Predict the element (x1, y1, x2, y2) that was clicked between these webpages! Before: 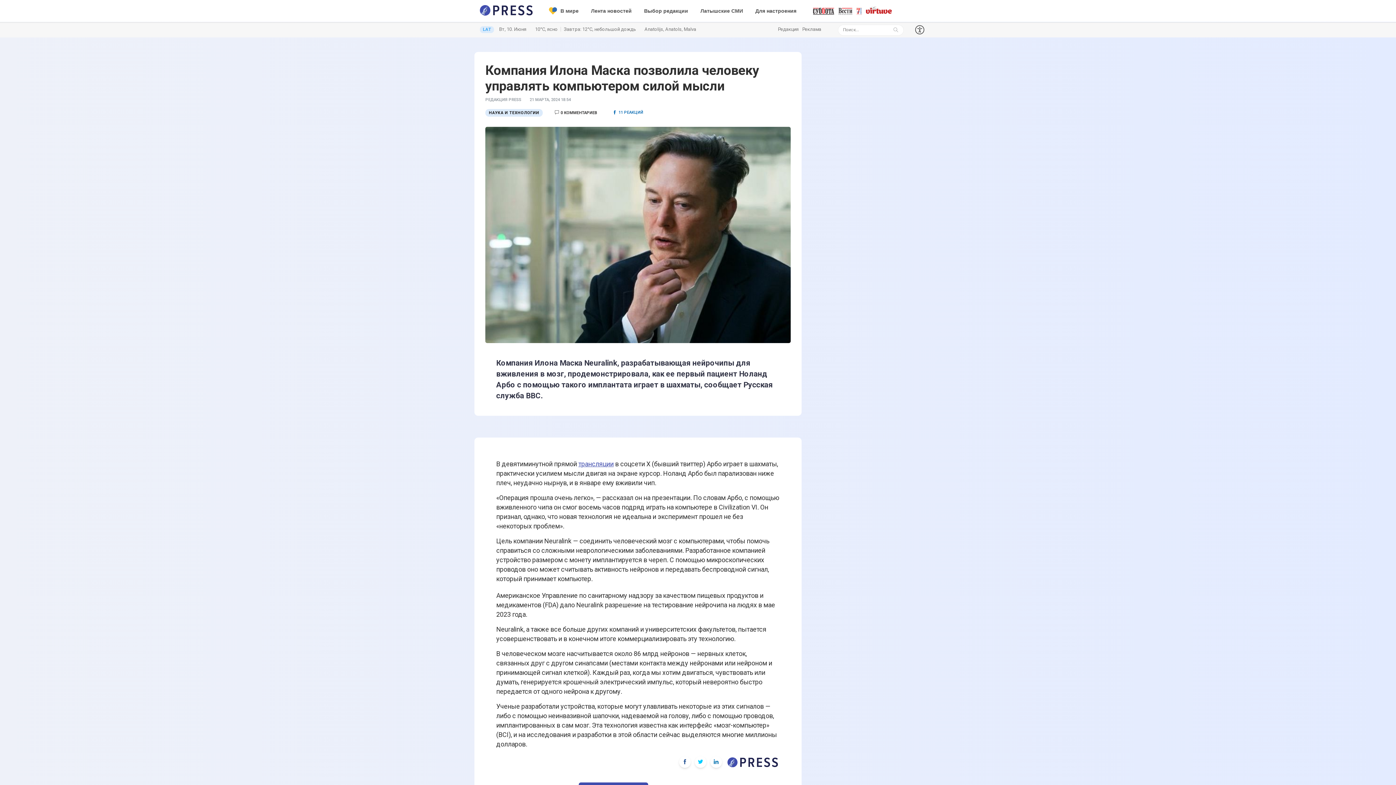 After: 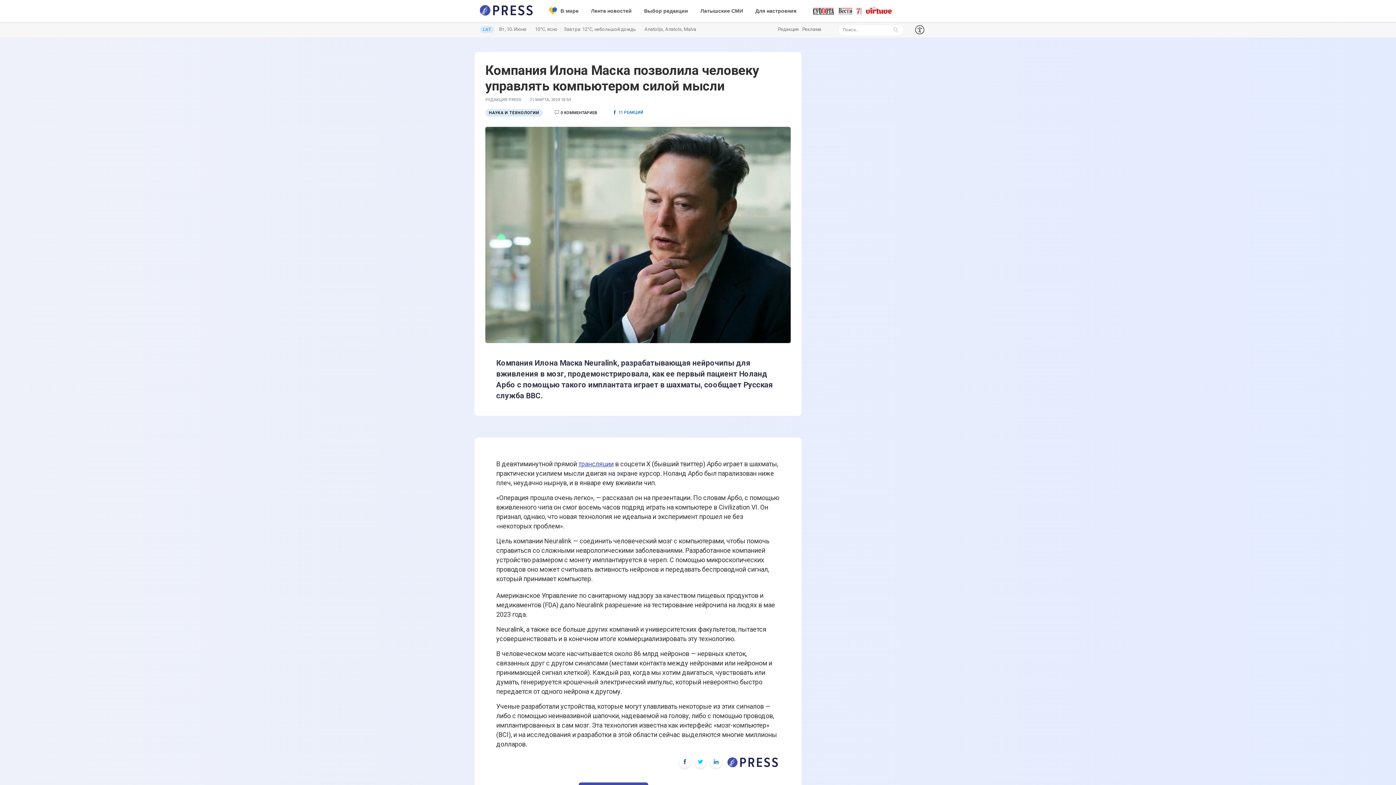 Action: bbox: (694, 756, 706, 768)